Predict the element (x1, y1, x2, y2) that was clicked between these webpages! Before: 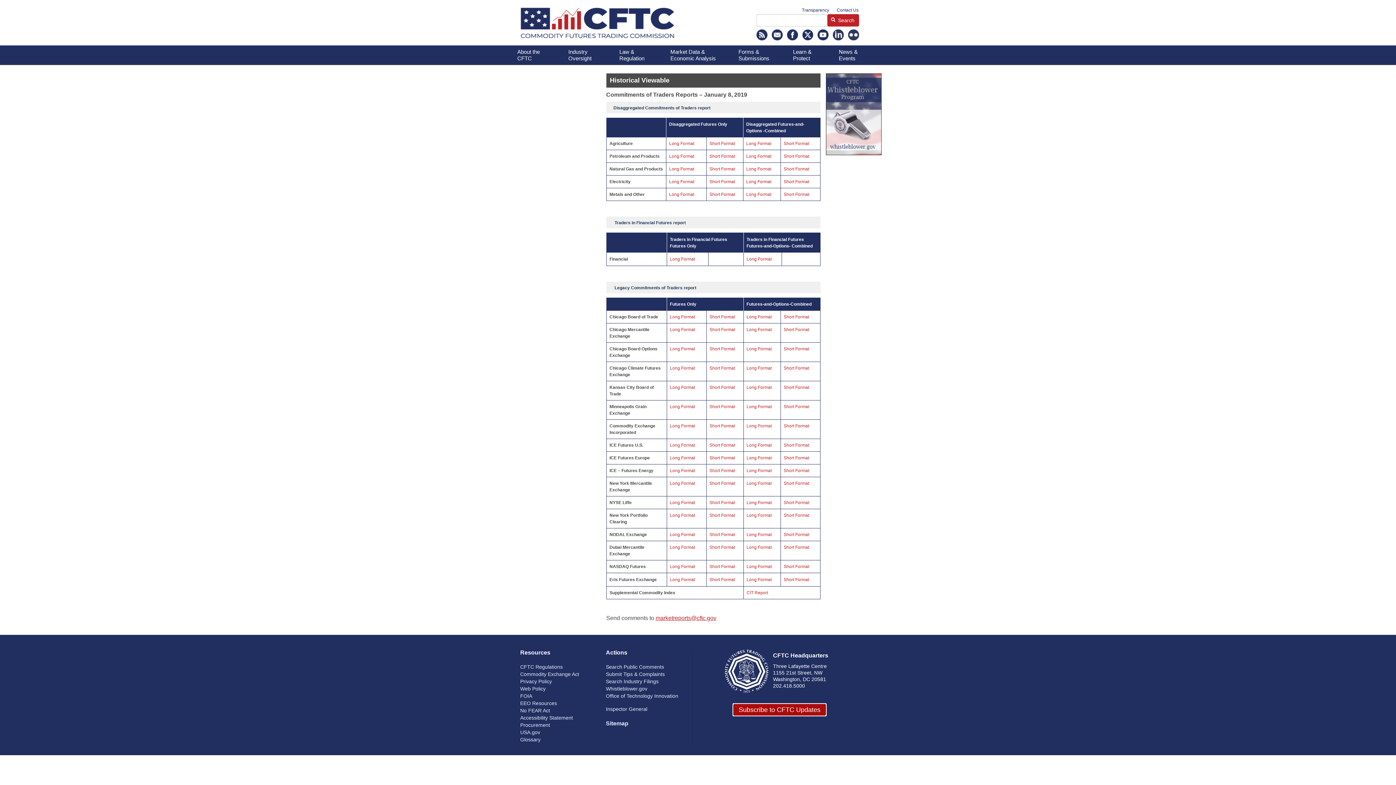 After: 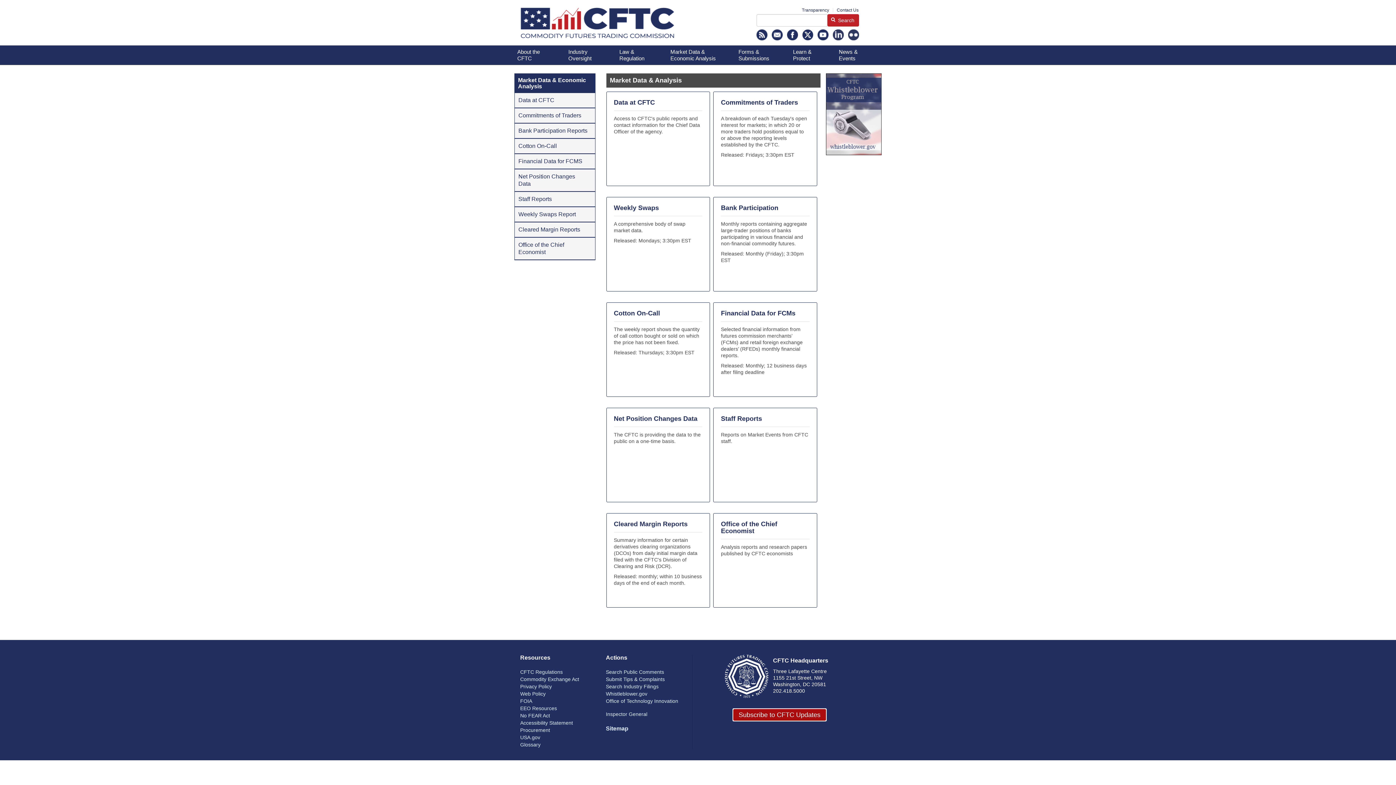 Action: bbox: (667, 44, 721, 65) label: Market Data & Economic Analysis